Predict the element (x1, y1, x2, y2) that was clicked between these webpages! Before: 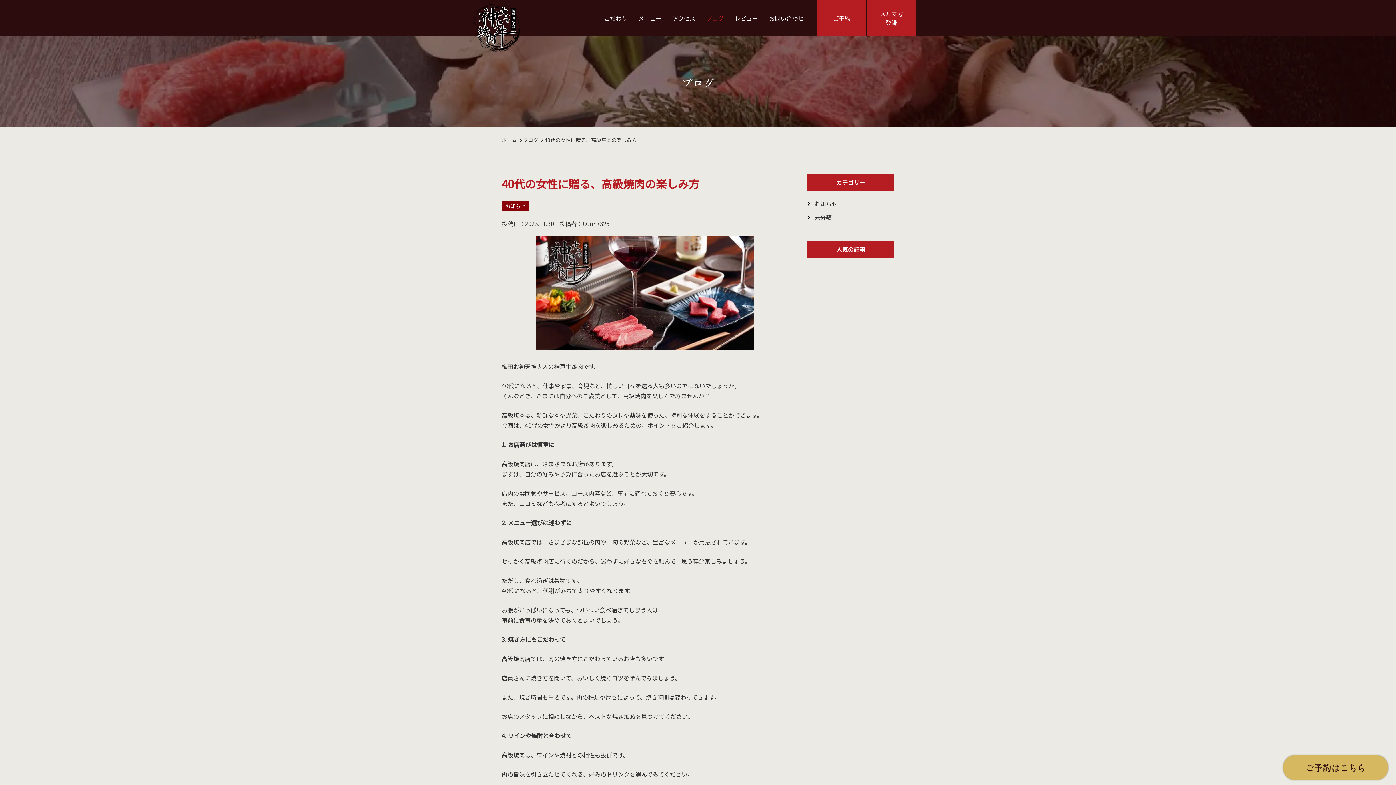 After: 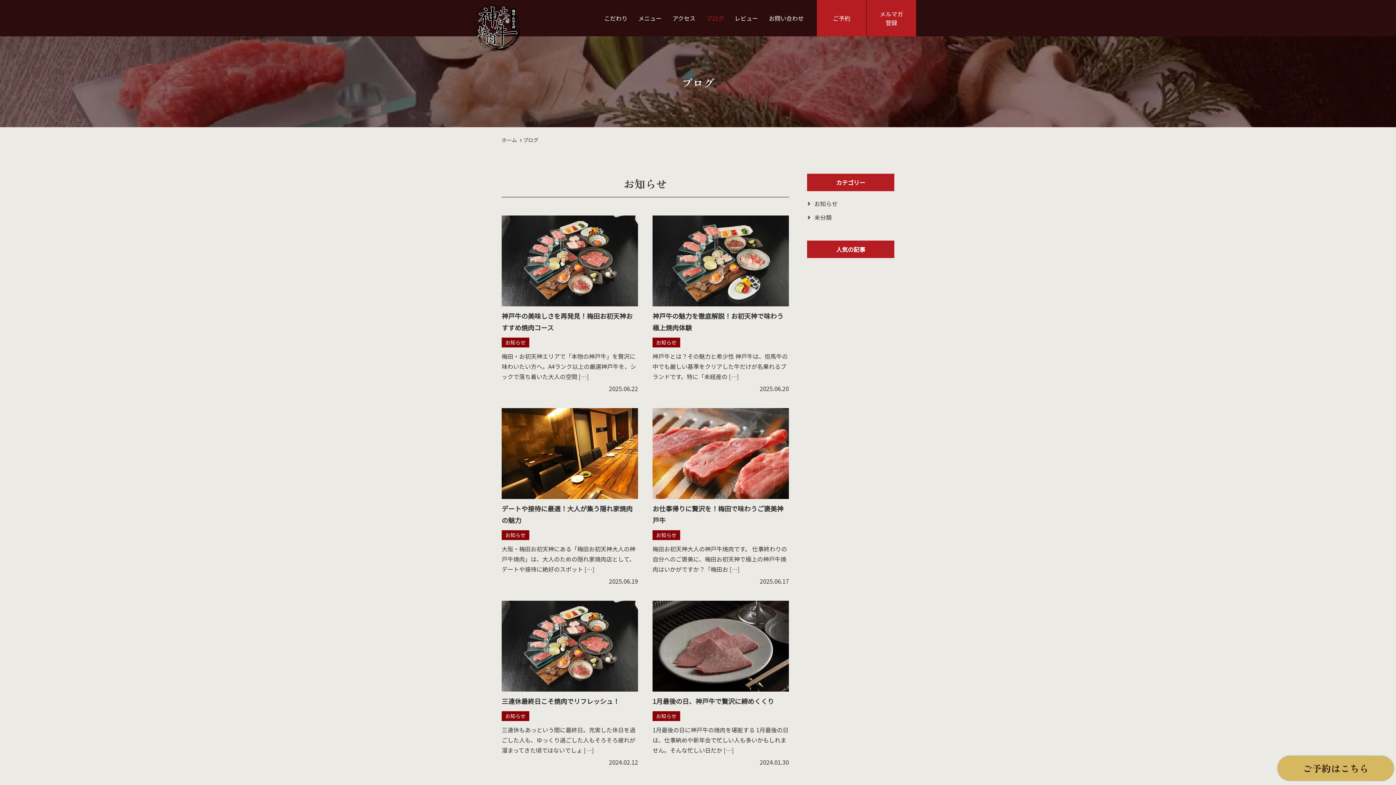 Action: bbox: (814, 198, 894, 208) label: お知らせ